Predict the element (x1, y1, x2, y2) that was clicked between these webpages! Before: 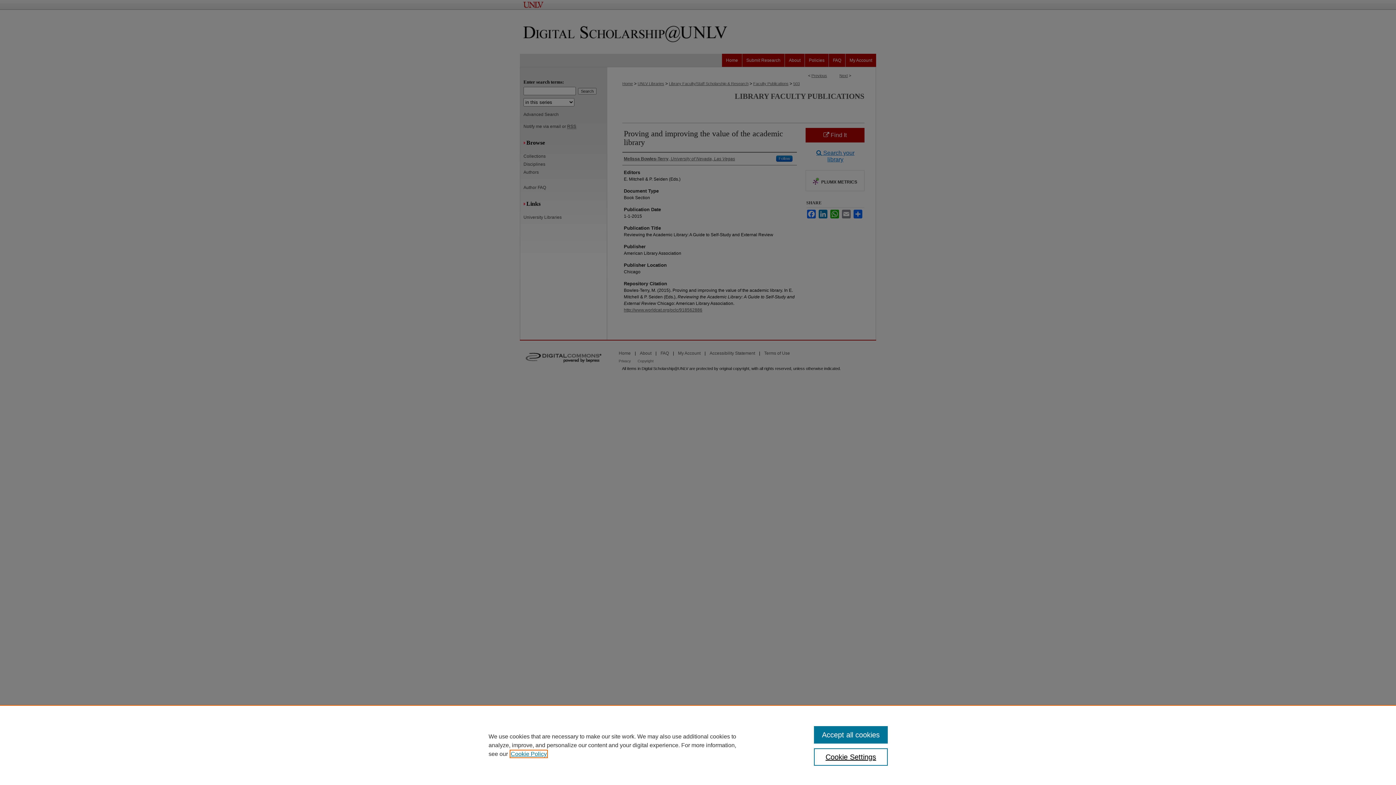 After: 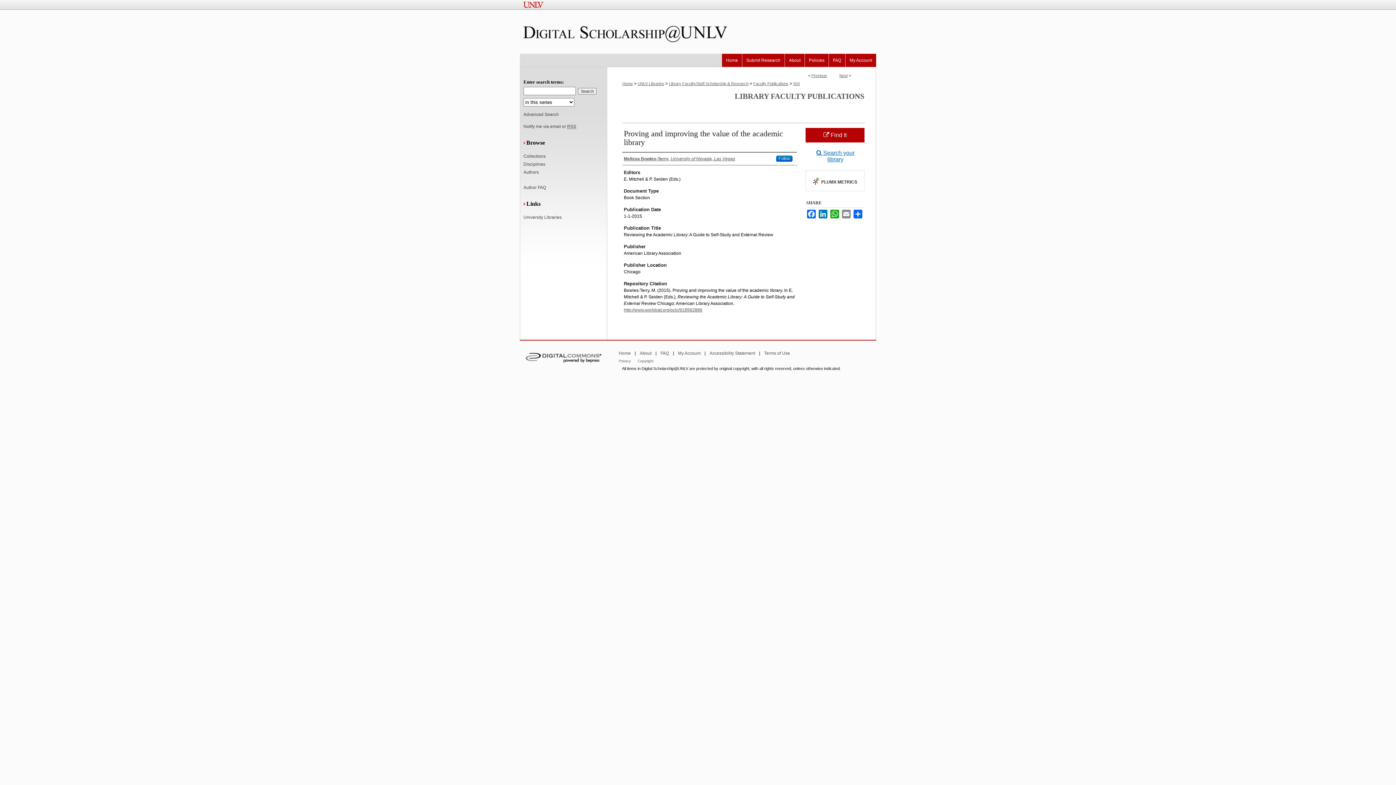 Action: bbox: (814, 726, 887, 744) label: Accept all cookies